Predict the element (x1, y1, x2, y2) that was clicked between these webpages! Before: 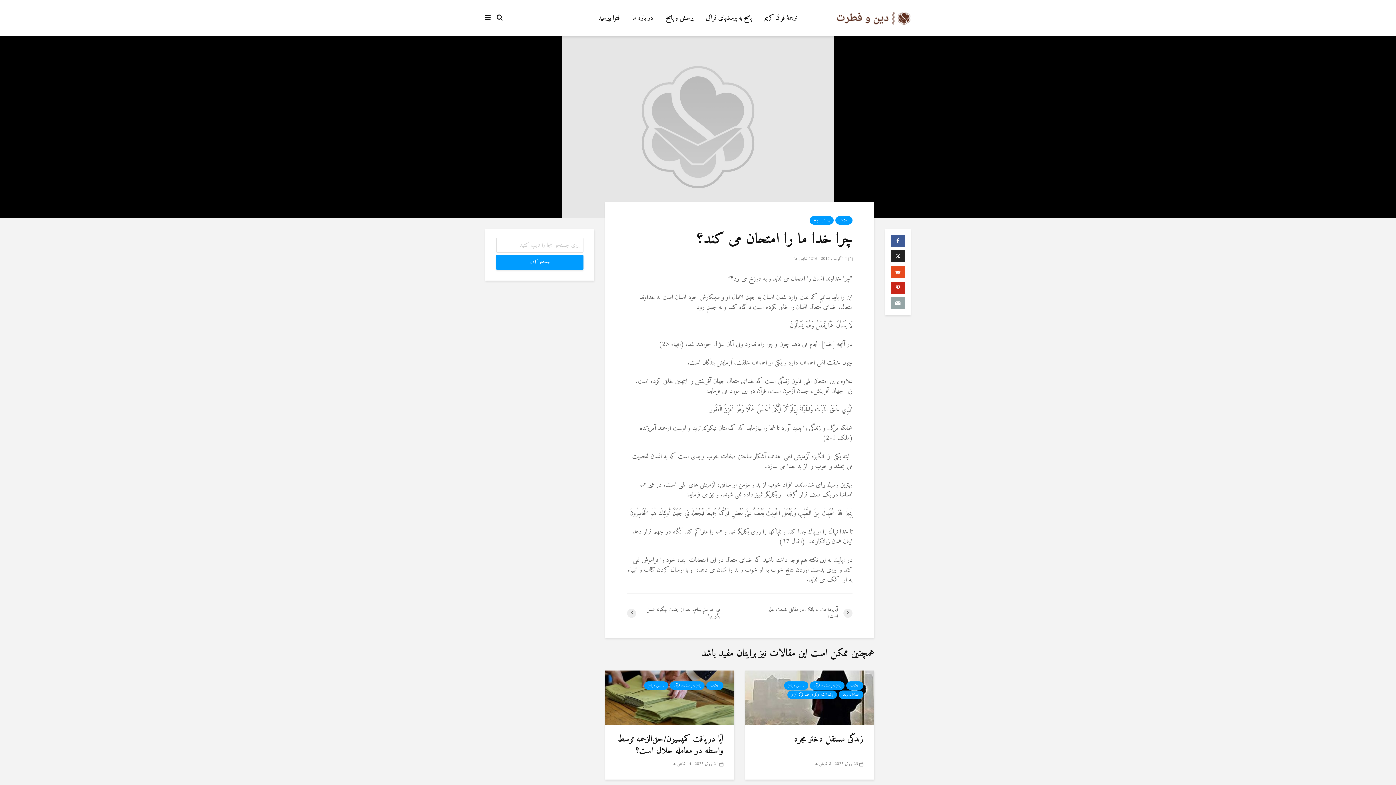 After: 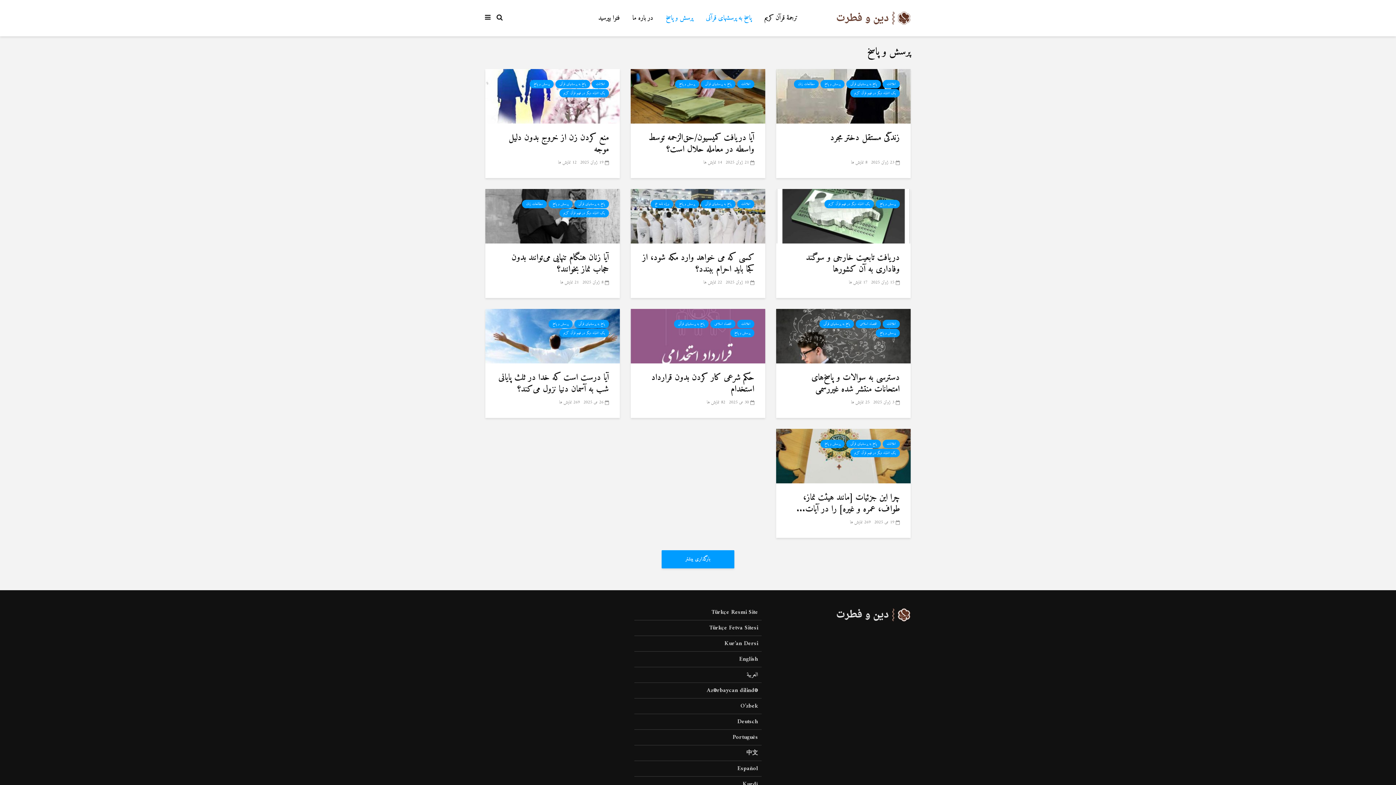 Action: bbox: (644, 681, 668, 690) label: پرسش و پاسخ